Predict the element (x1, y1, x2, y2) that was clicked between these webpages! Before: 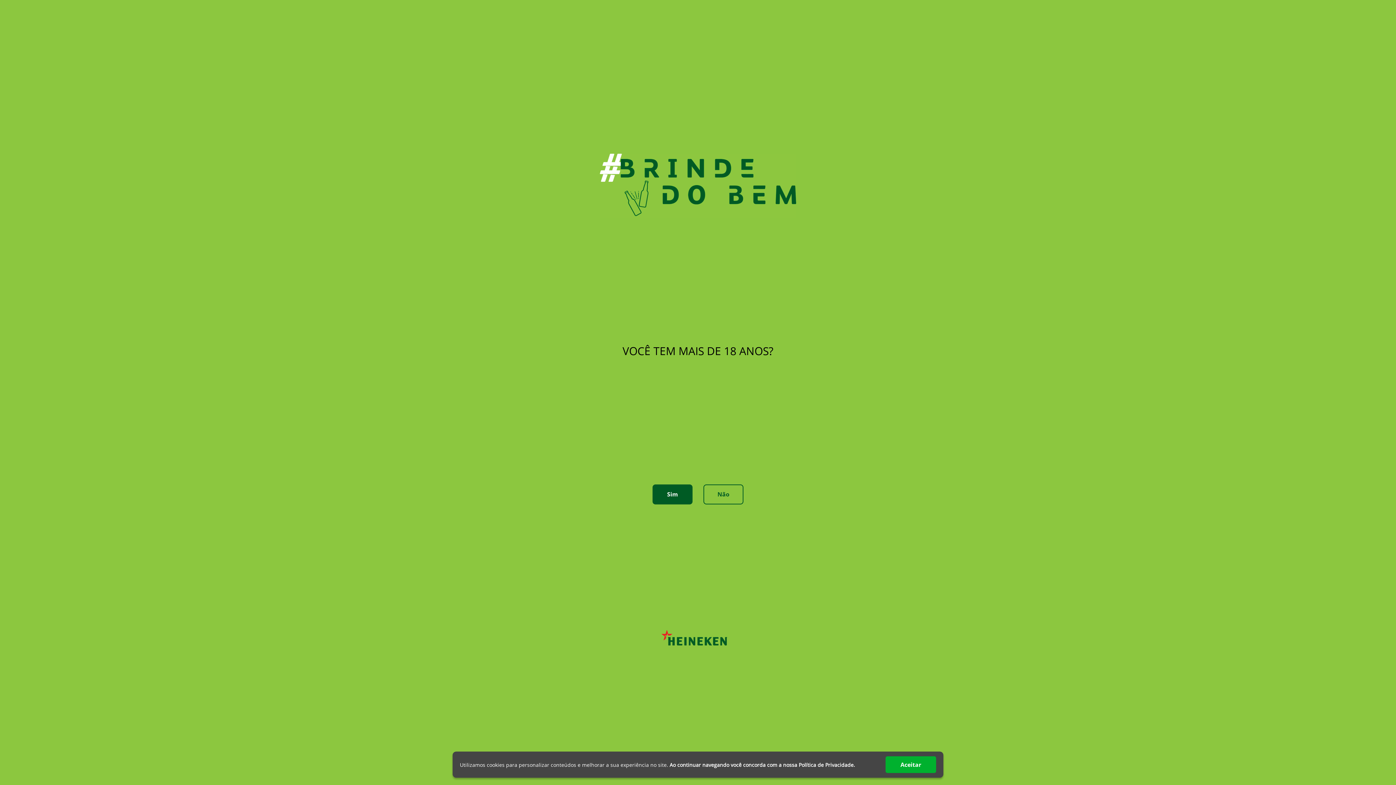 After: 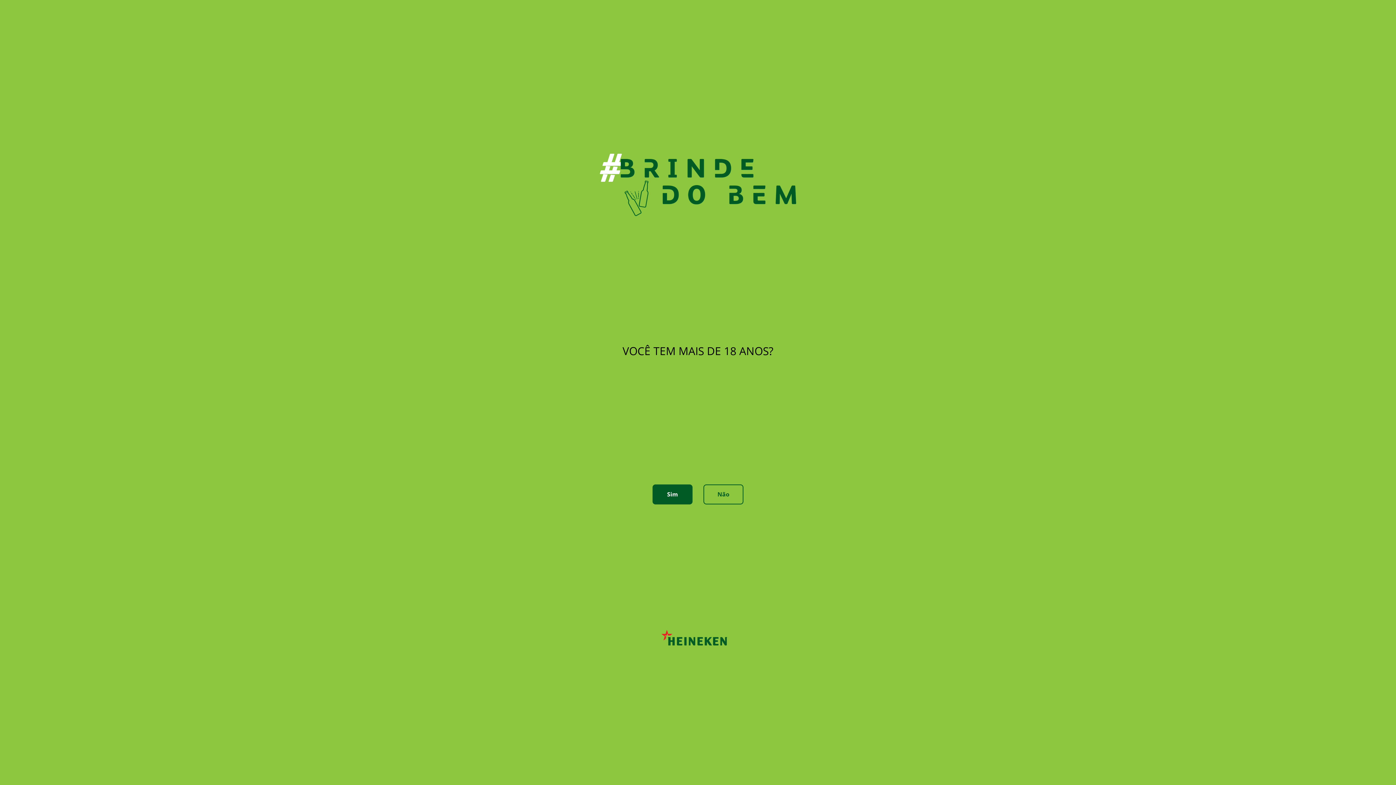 Action: bbox: (885, 756, 936, 773) label: Aceitar